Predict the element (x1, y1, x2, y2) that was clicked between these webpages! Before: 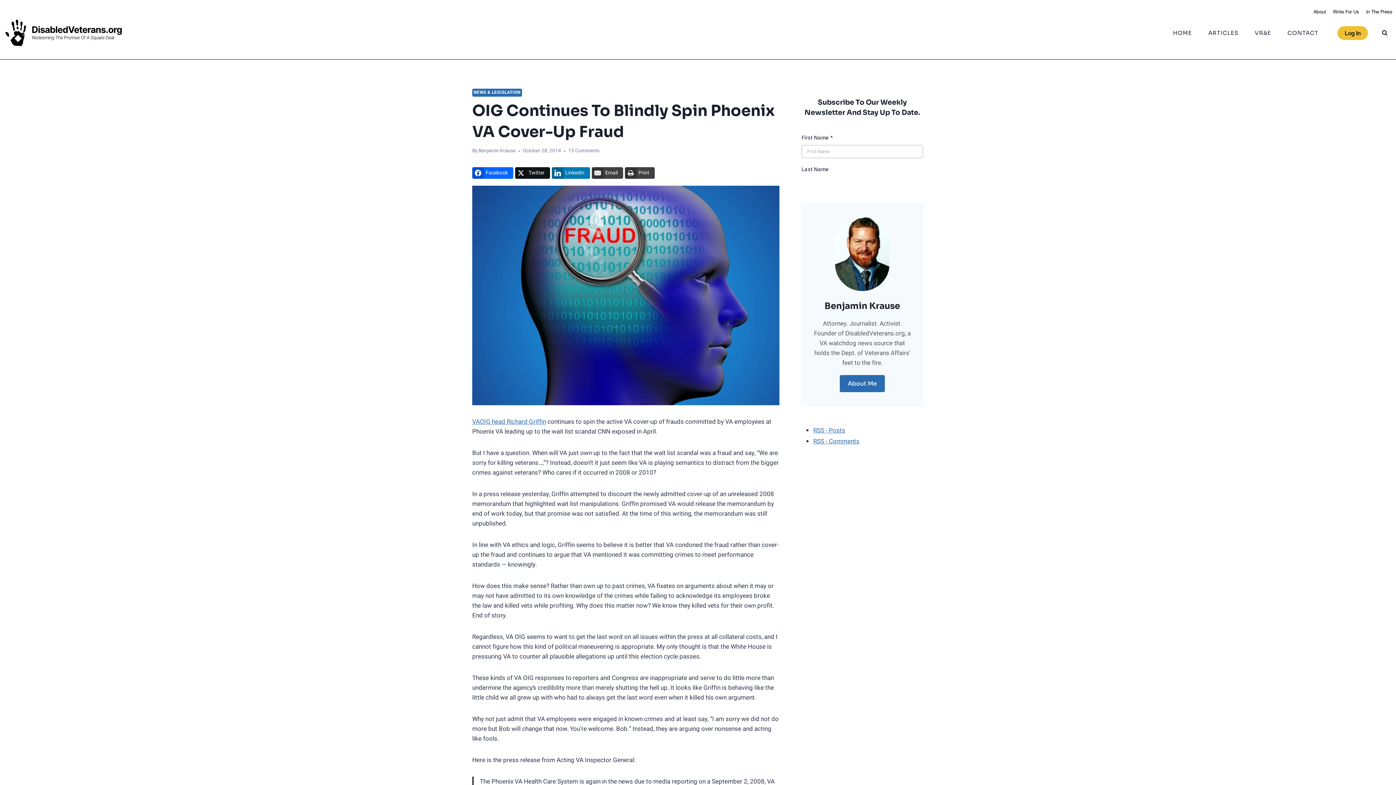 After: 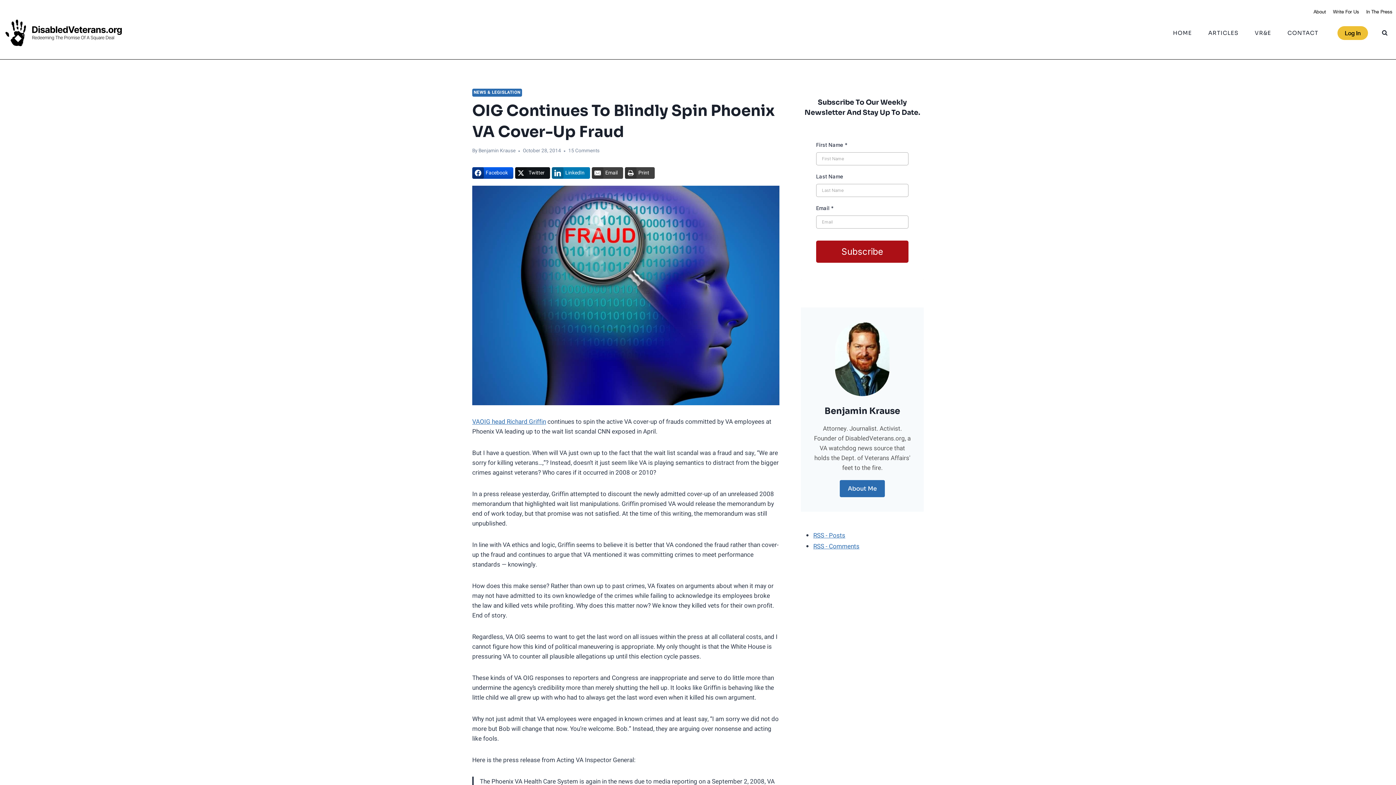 Action: bbox: (472, 167, 513, 178) label: Facebook